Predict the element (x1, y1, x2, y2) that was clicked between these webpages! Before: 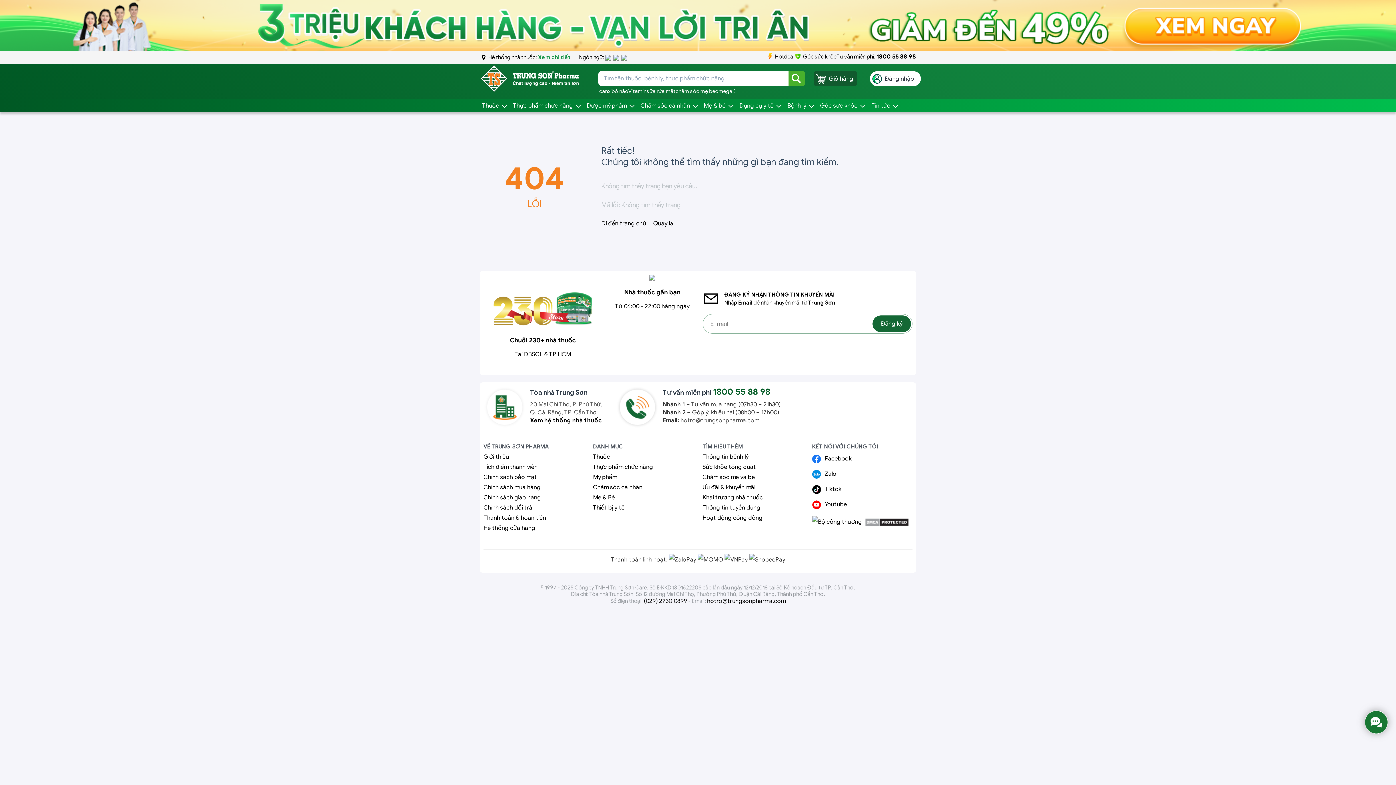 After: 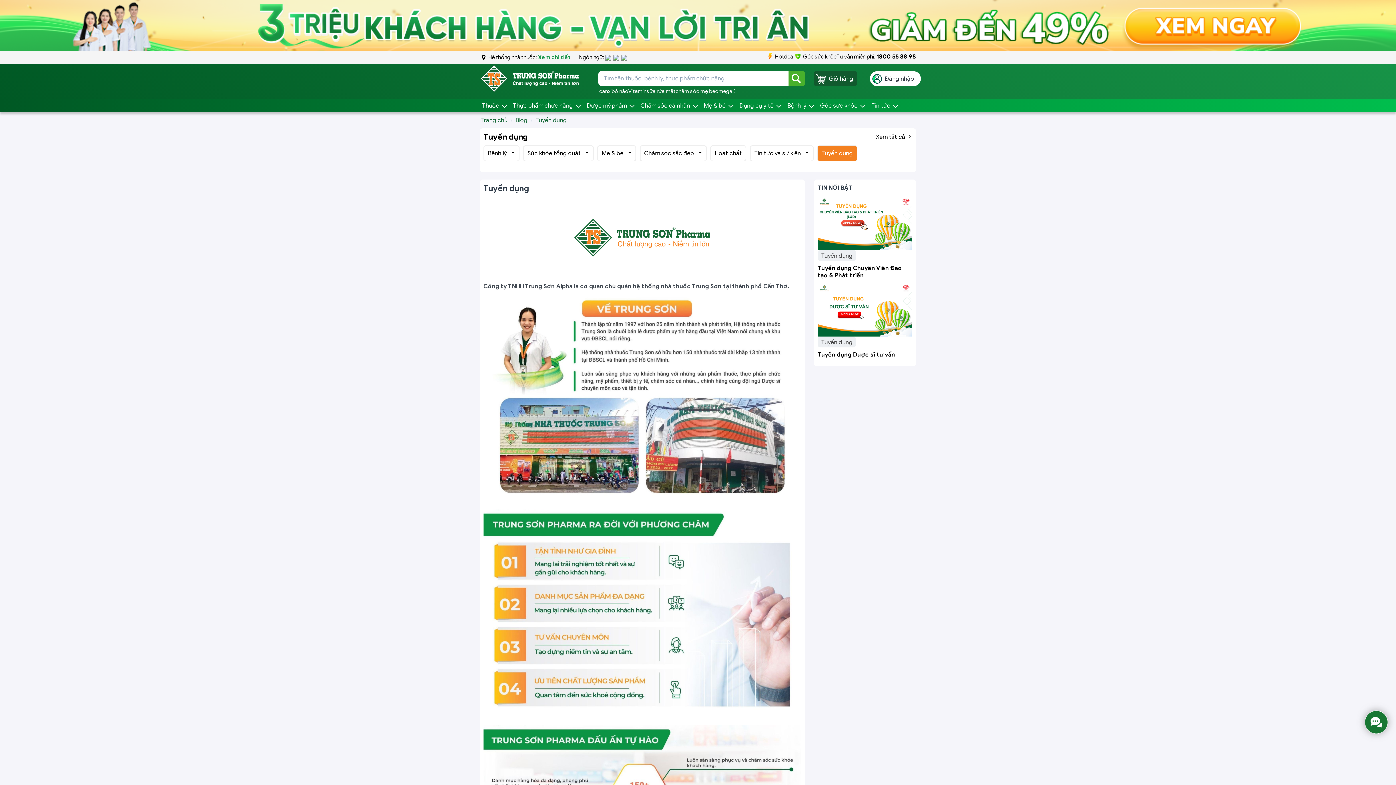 Action: bbox: (702, 504, 760, 511) label: Thông tin tuyển dụng